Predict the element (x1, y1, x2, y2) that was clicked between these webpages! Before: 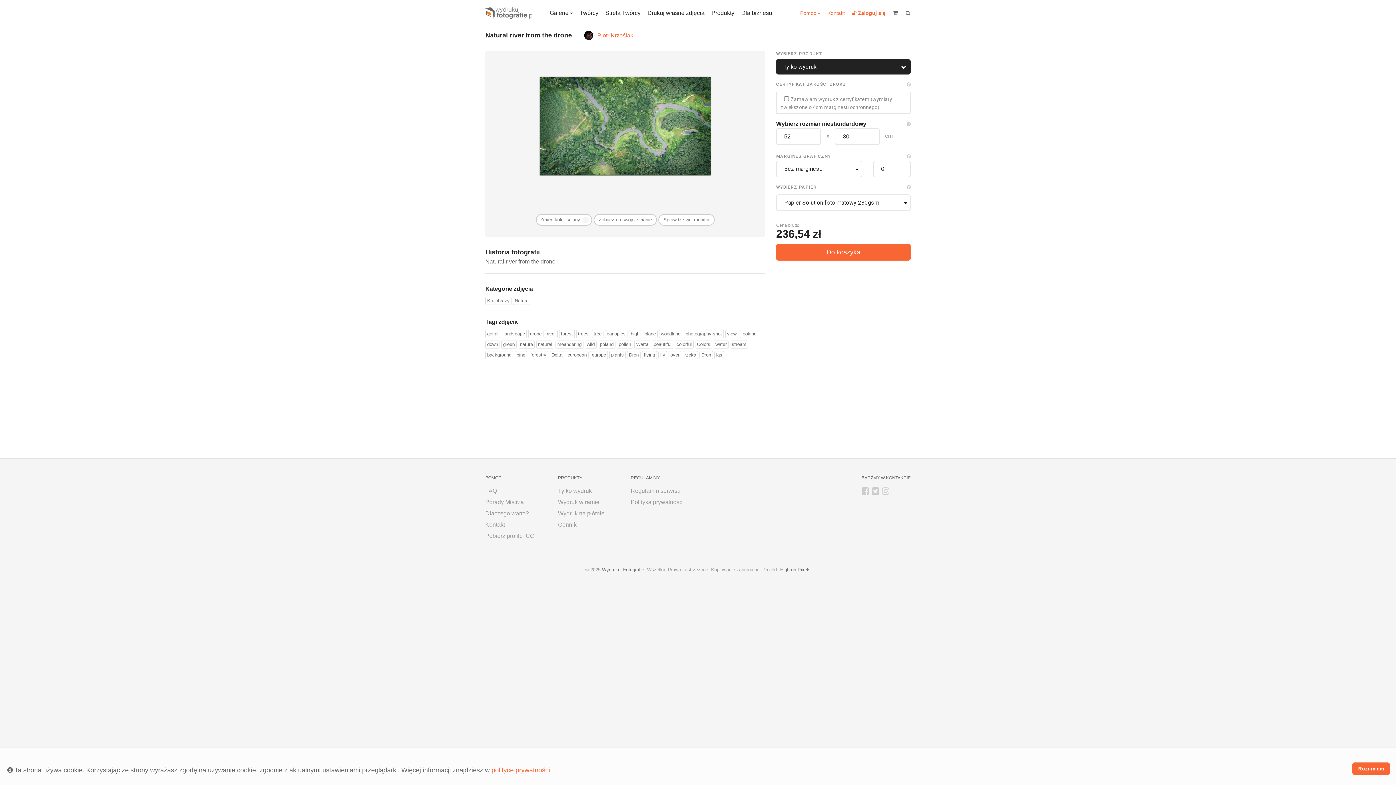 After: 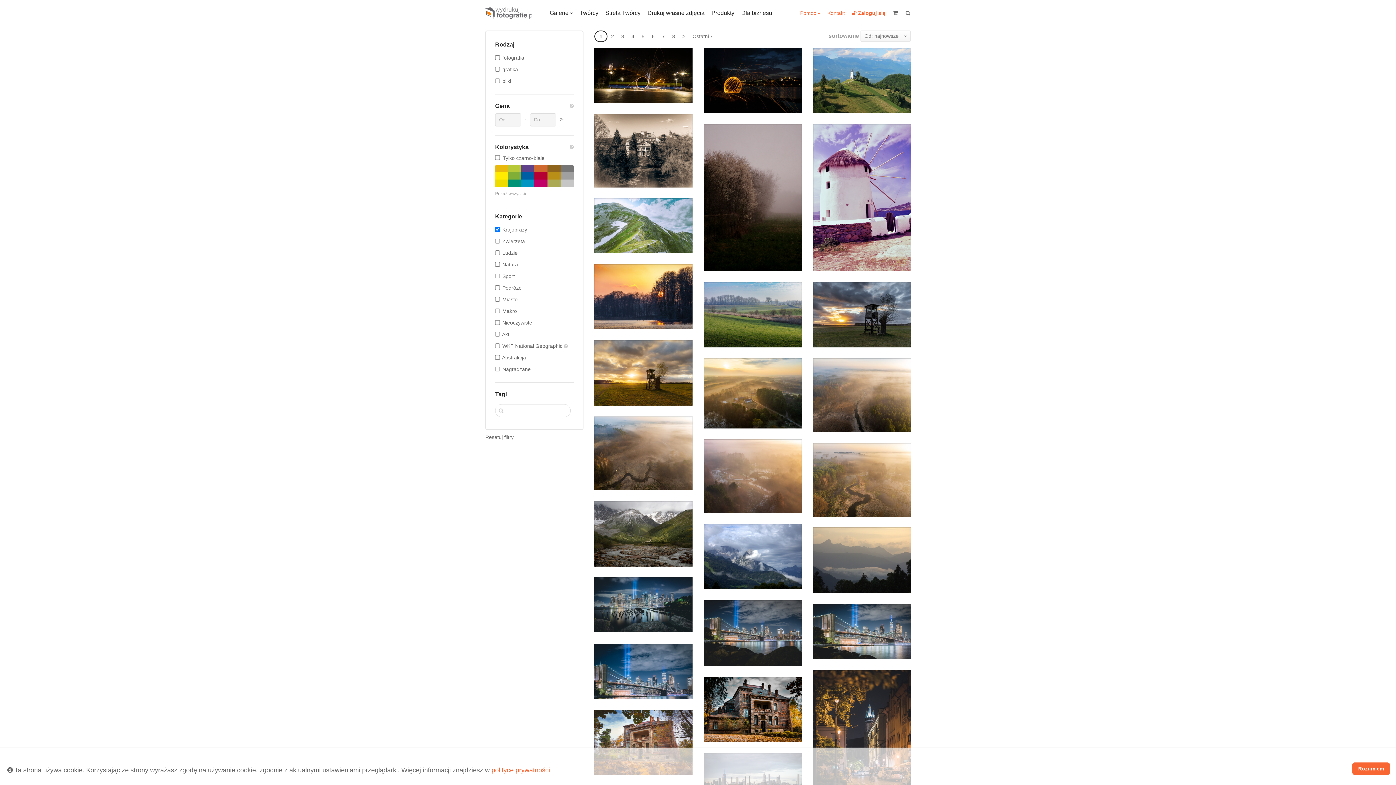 Action: label: Krajobrazy bbox: (485, 296, 511, 304)